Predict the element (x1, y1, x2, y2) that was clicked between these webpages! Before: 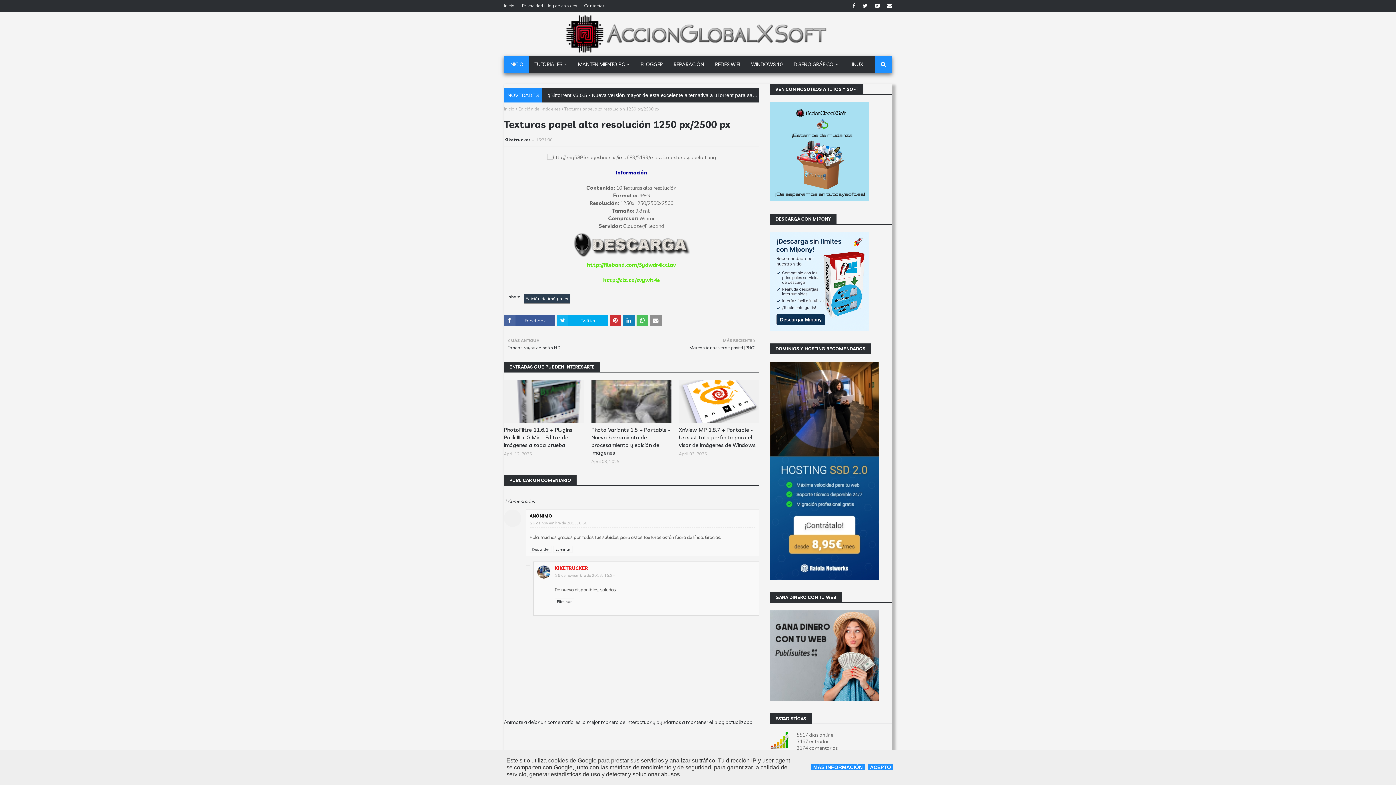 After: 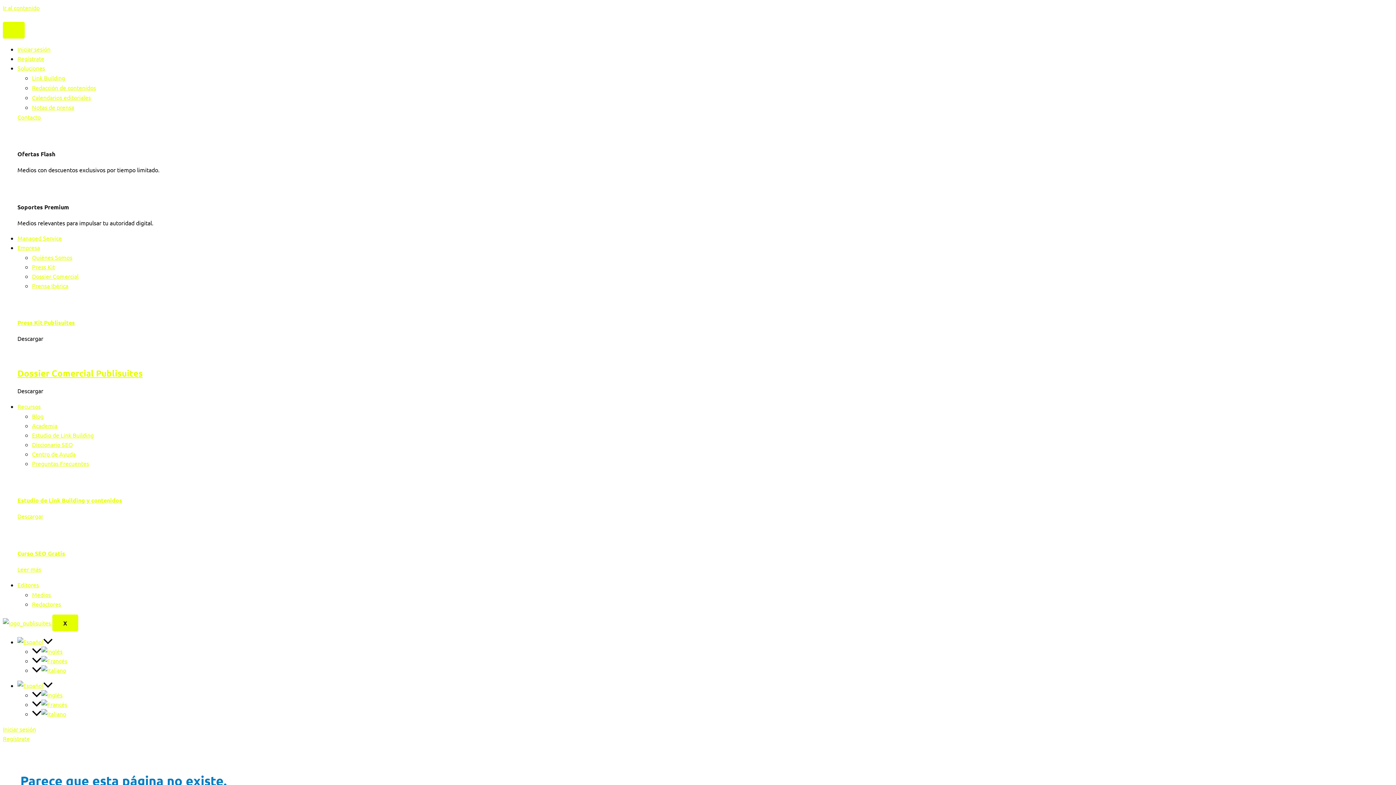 Action: bbox: (770, 696, 879, 702)